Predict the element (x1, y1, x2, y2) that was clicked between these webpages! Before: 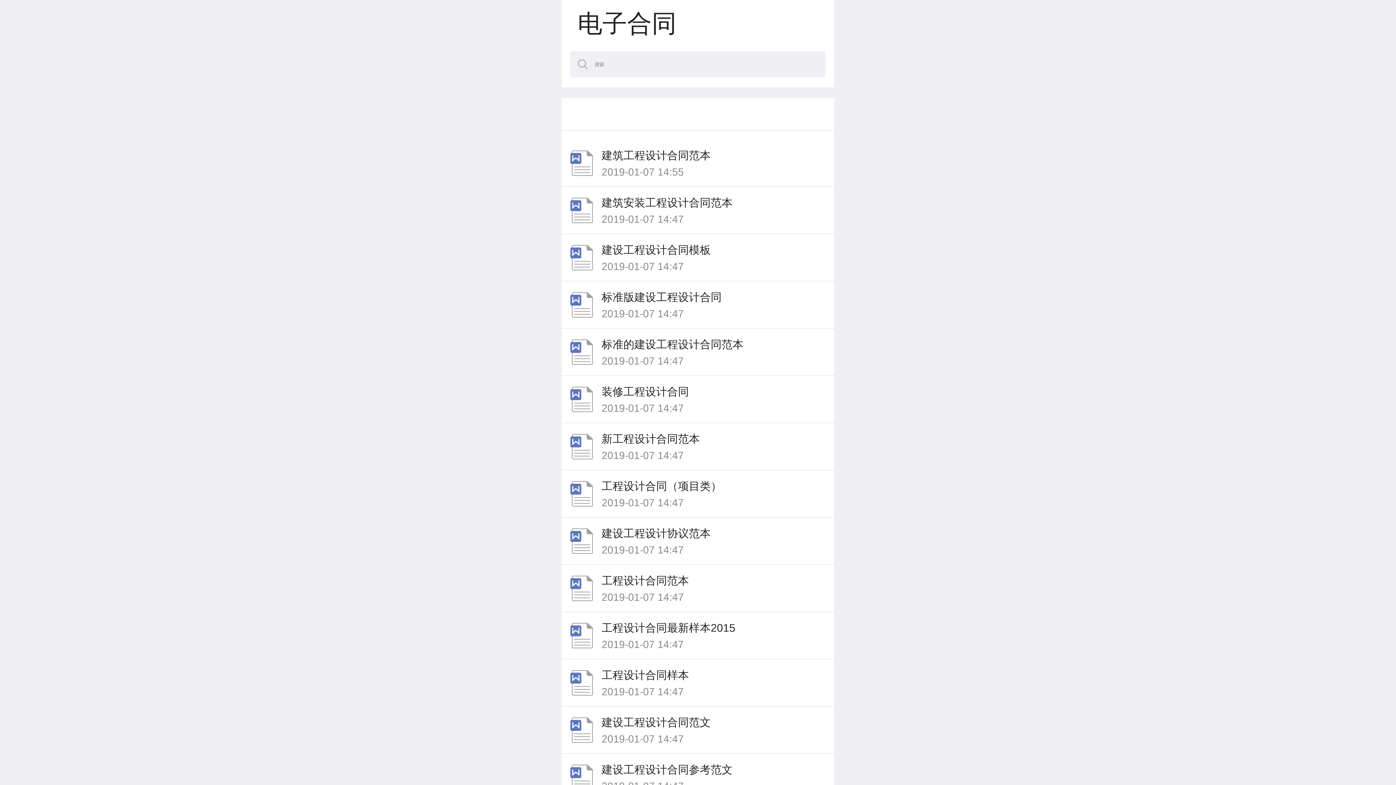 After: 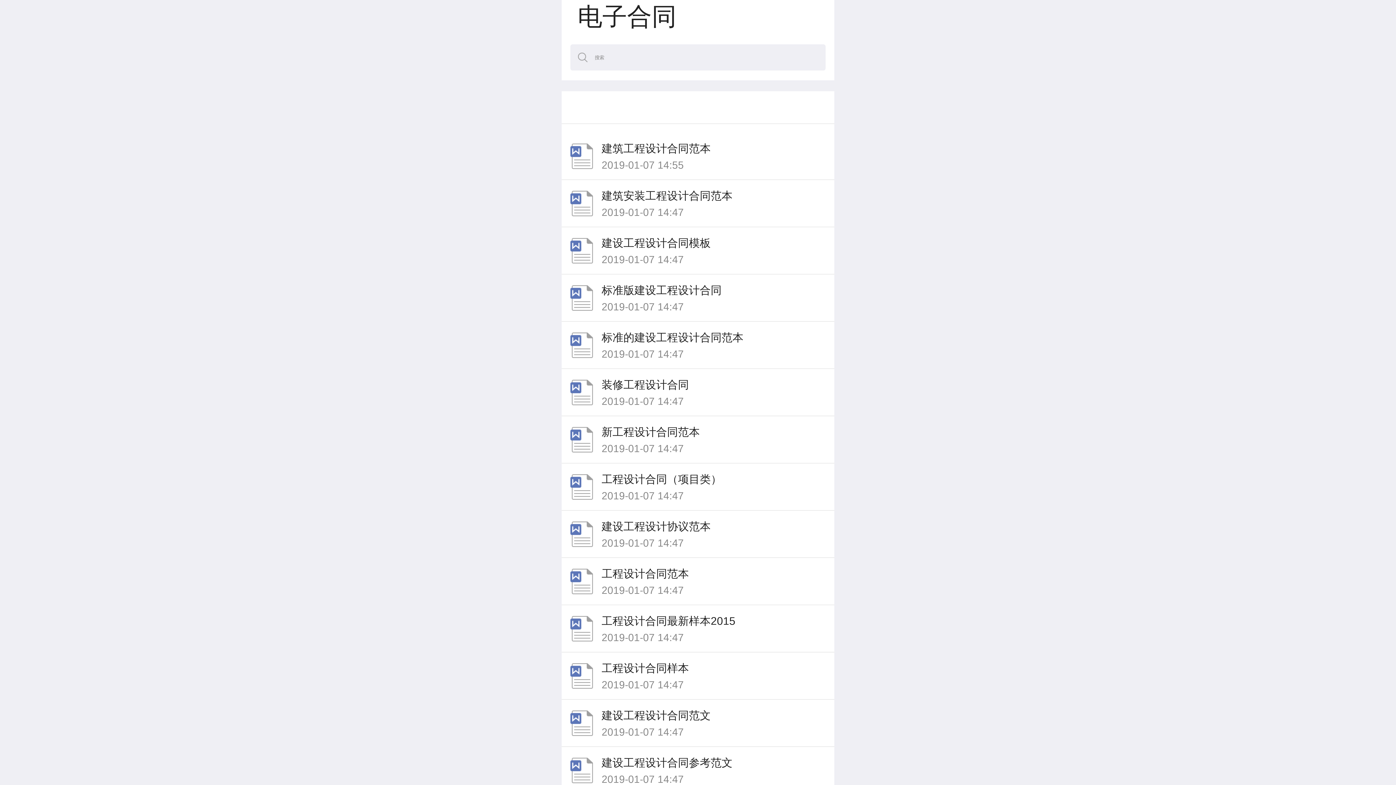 Action: label: 建设工程设计合同参考范文

2019-01-07 14:47 bbox: (601, 762, 834, 792)